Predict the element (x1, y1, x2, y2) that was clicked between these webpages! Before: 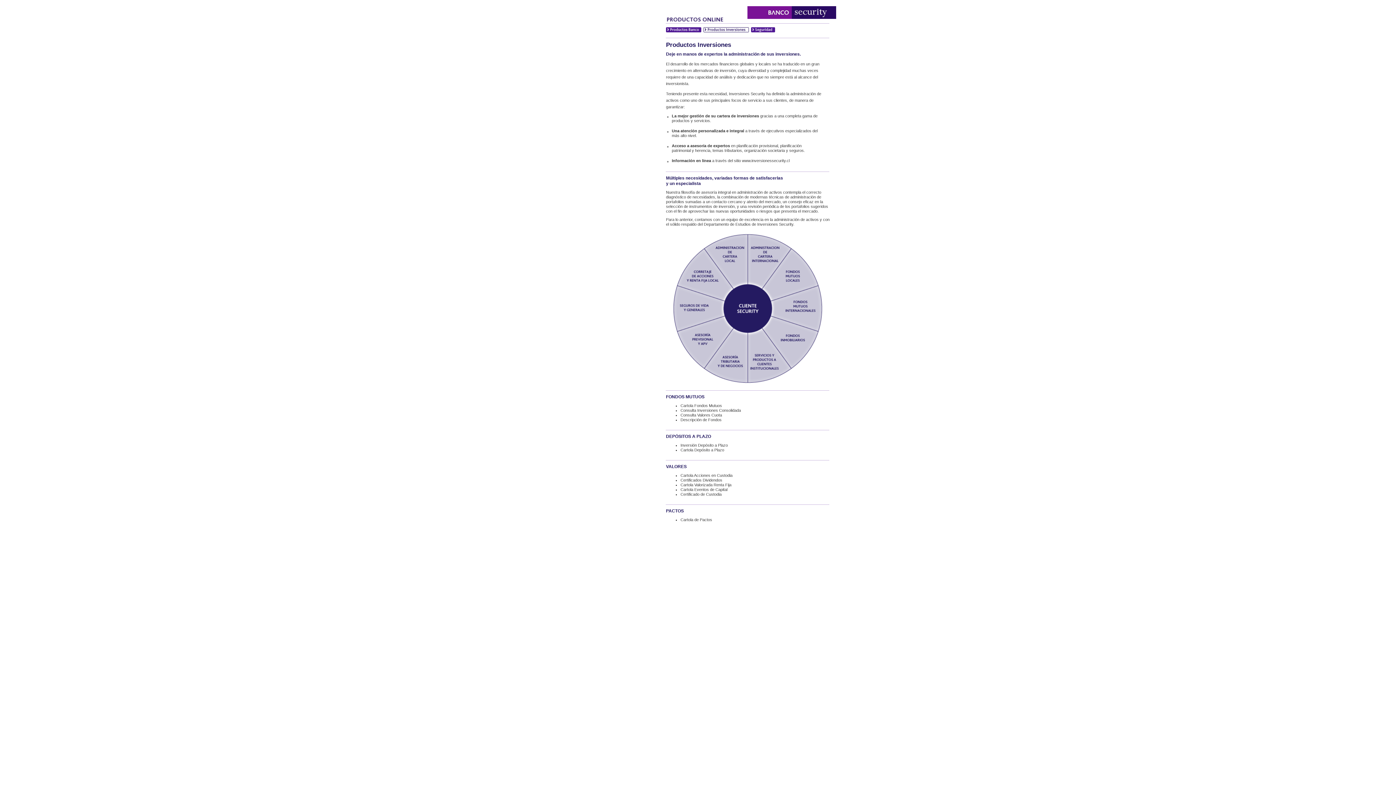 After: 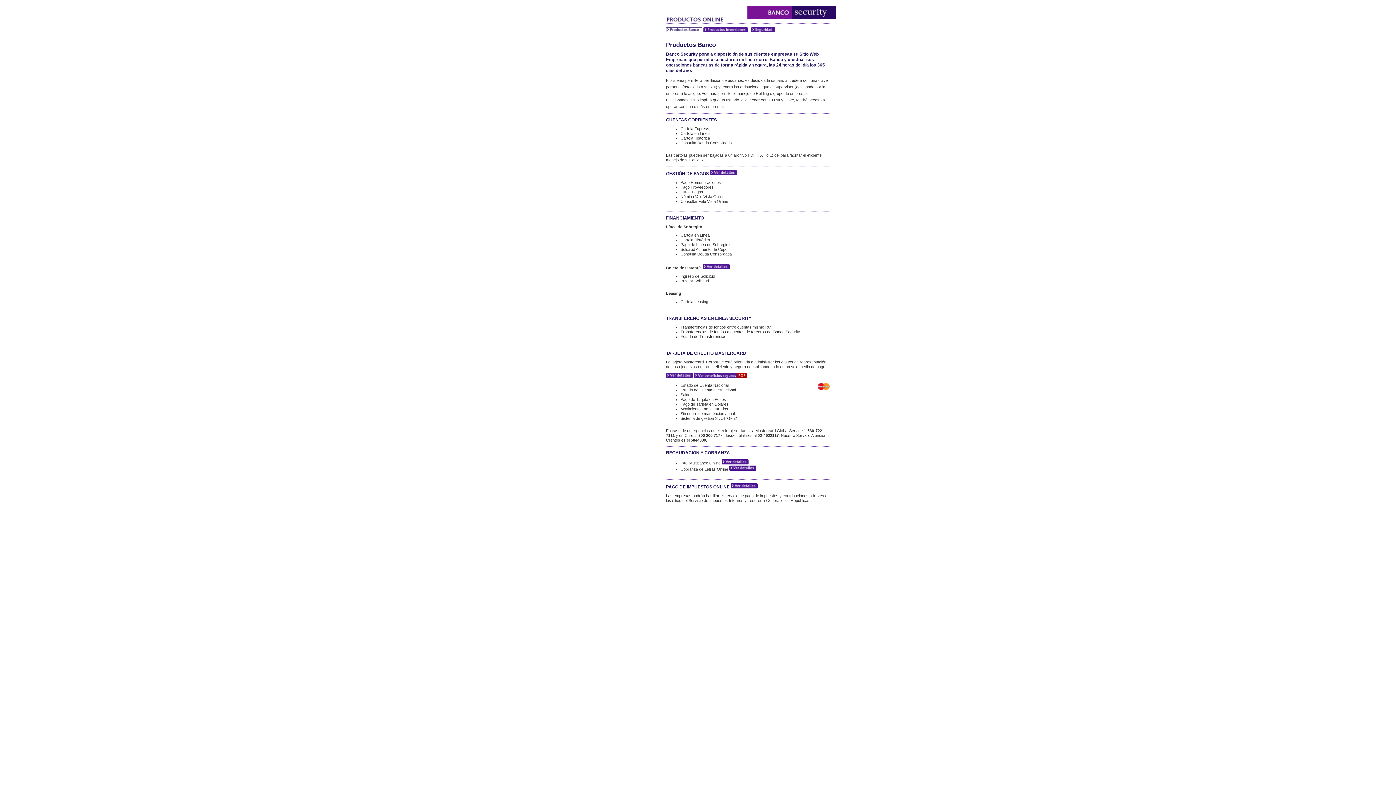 Action: bbox: (666, 29, 702, 33)